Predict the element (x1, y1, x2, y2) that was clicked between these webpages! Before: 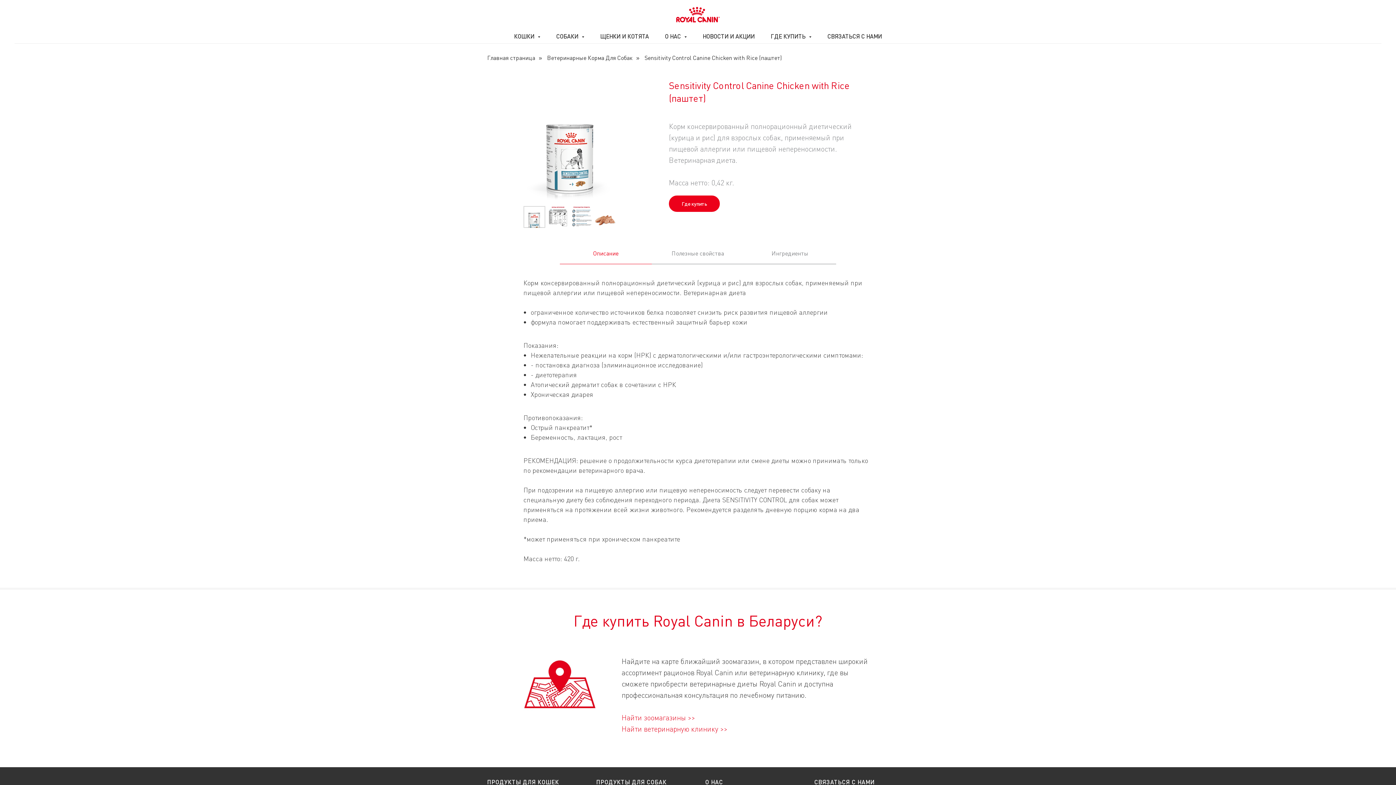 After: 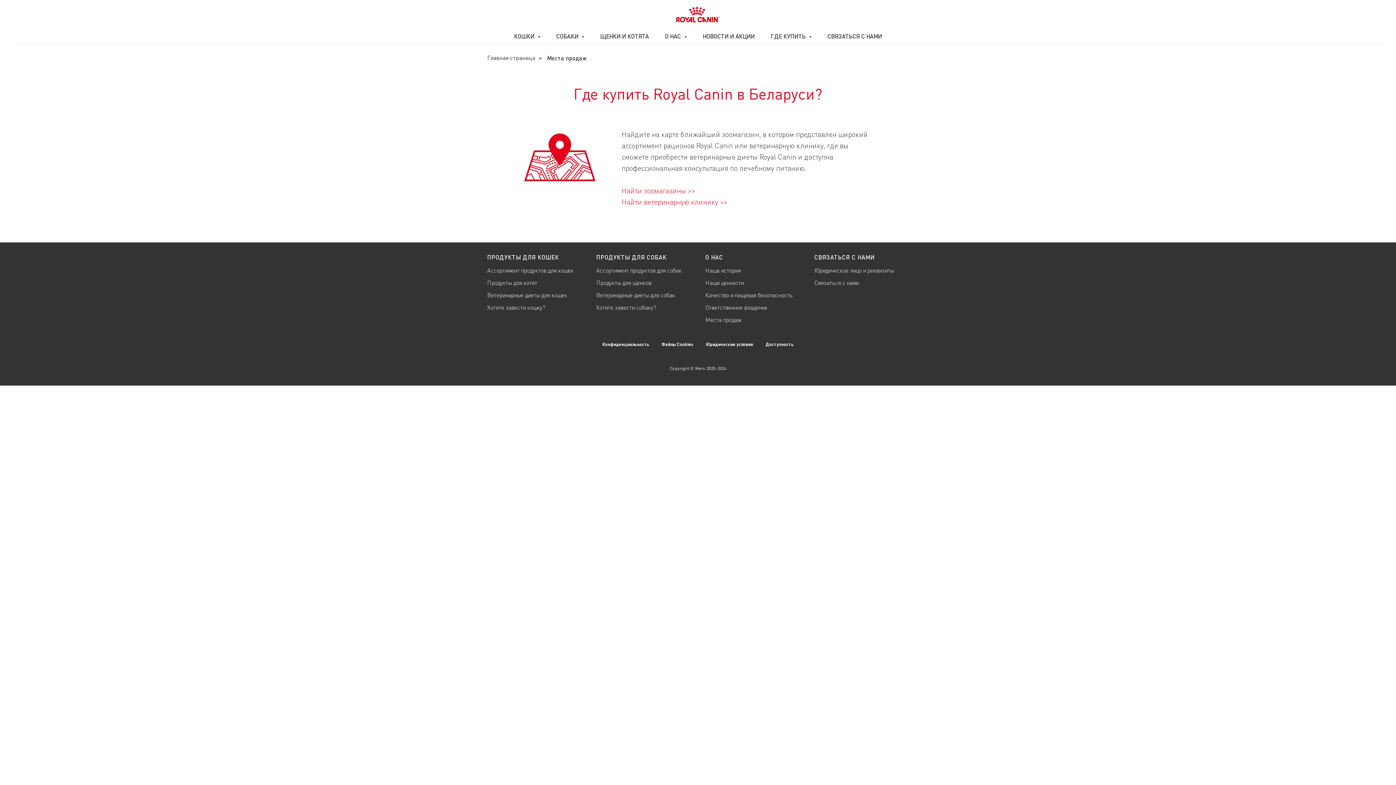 Action: label: Где купить bbox: (669, 195, 720, 212)